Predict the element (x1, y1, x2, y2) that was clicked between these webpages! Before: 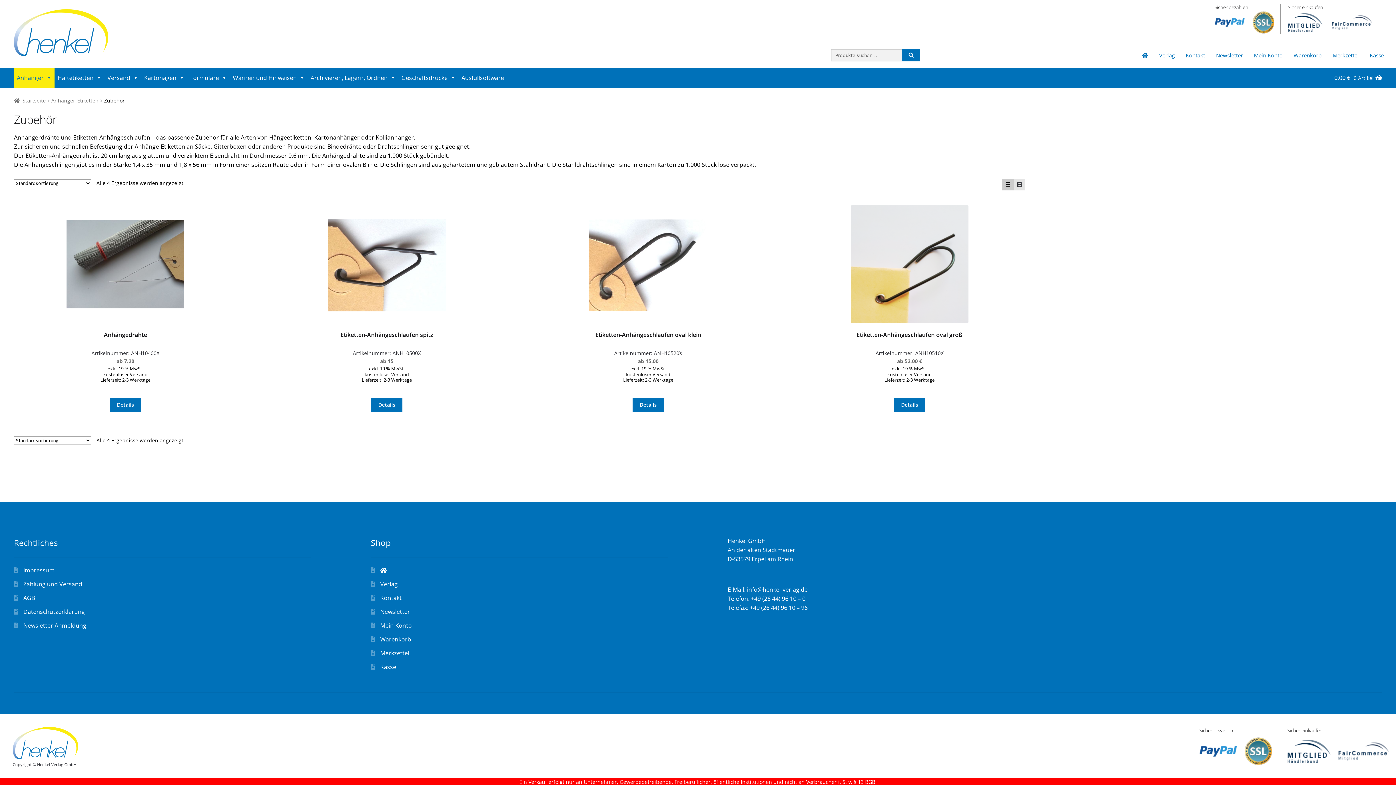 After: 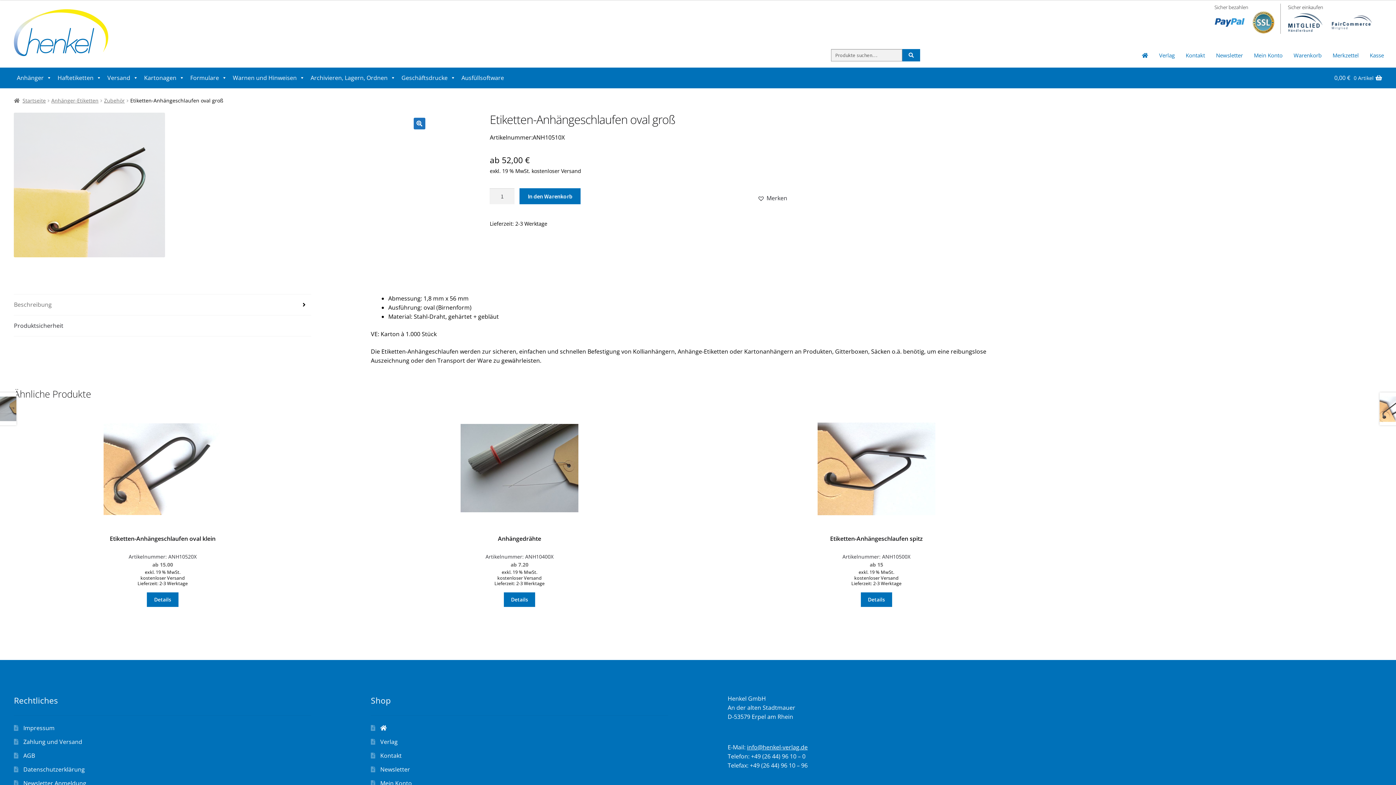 Action: bbox: (798, 205, 1021, 365) label: Etiketten-Anhängeschlaufen oval groß
Artikelnummer: ANH10510X
ab 52,00 €